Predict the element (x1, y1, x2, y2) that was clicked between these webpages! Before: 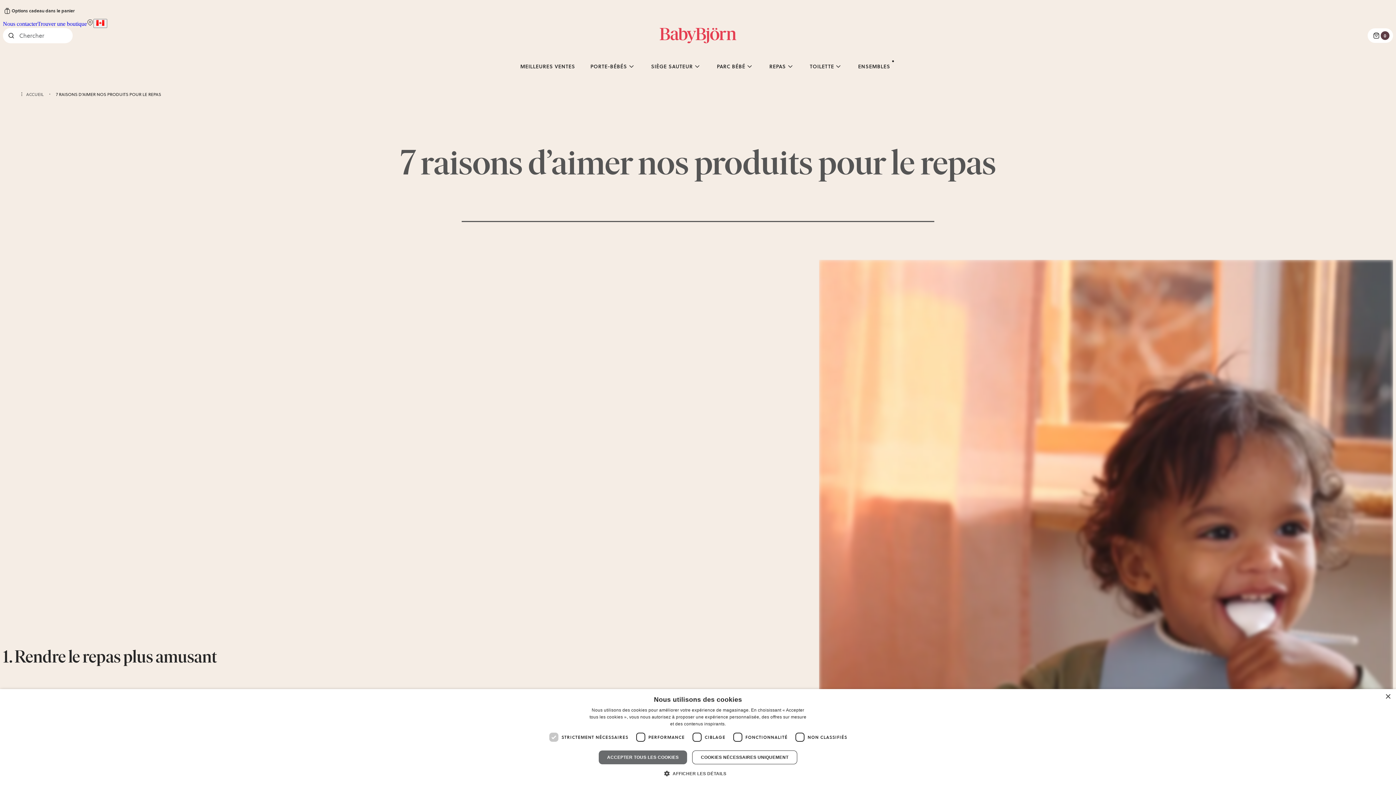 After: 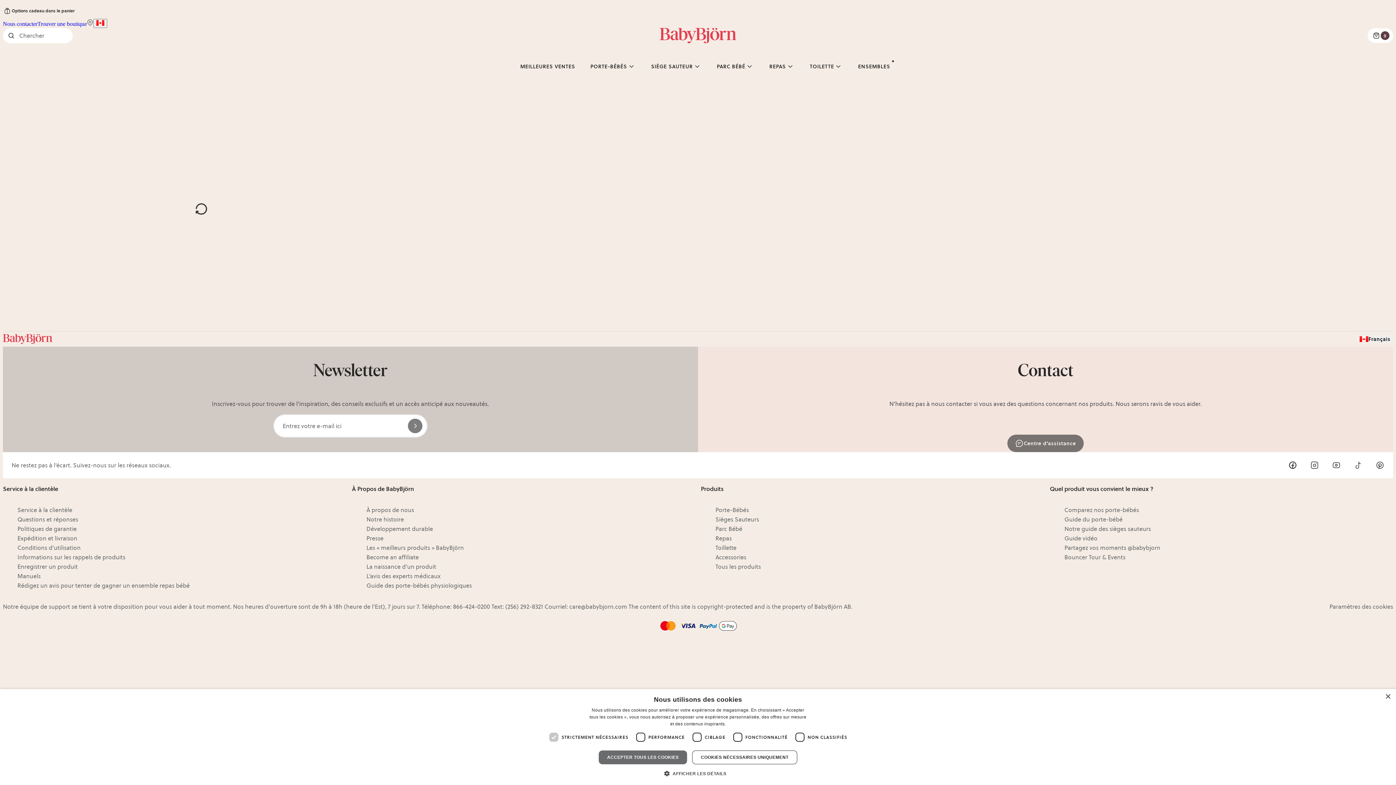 Action: bbox: (86, 20, 93, 26)